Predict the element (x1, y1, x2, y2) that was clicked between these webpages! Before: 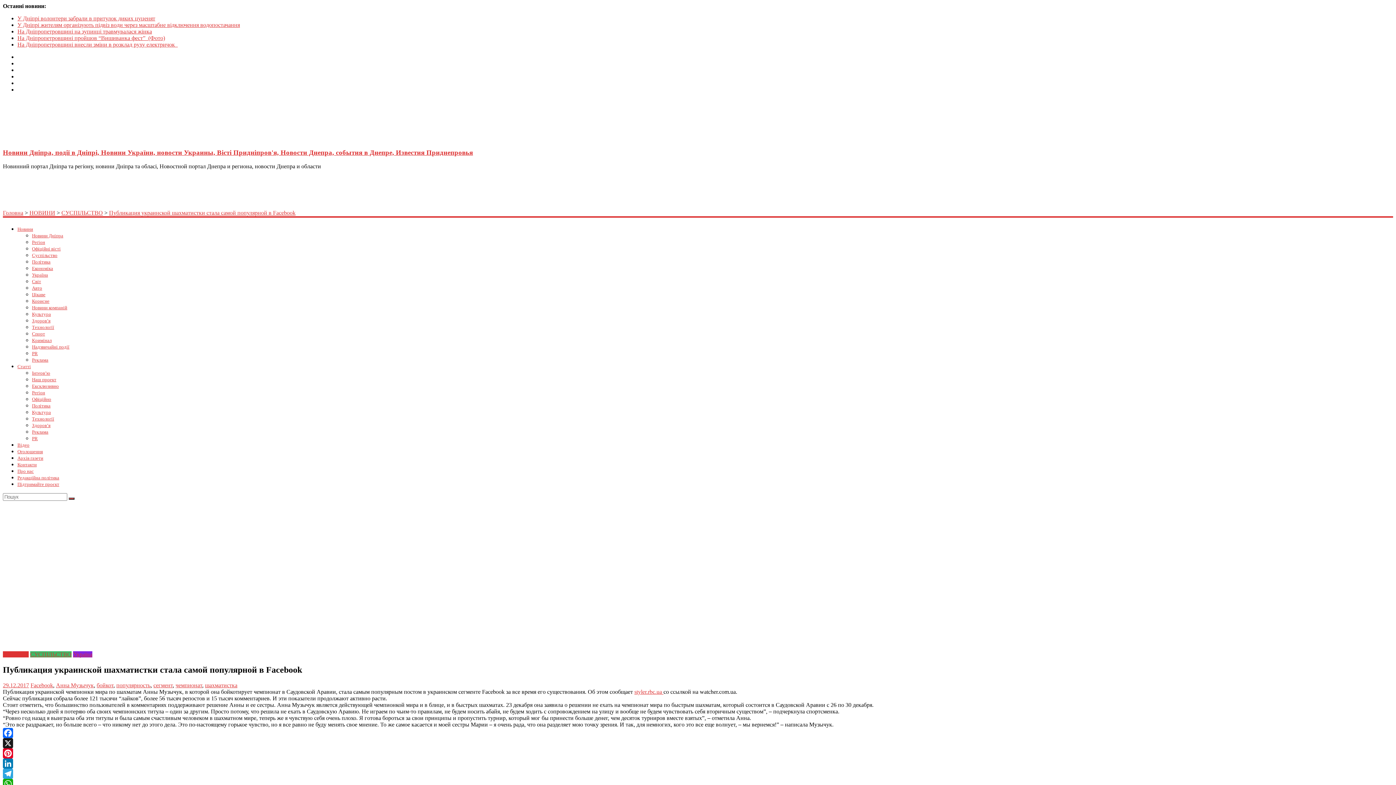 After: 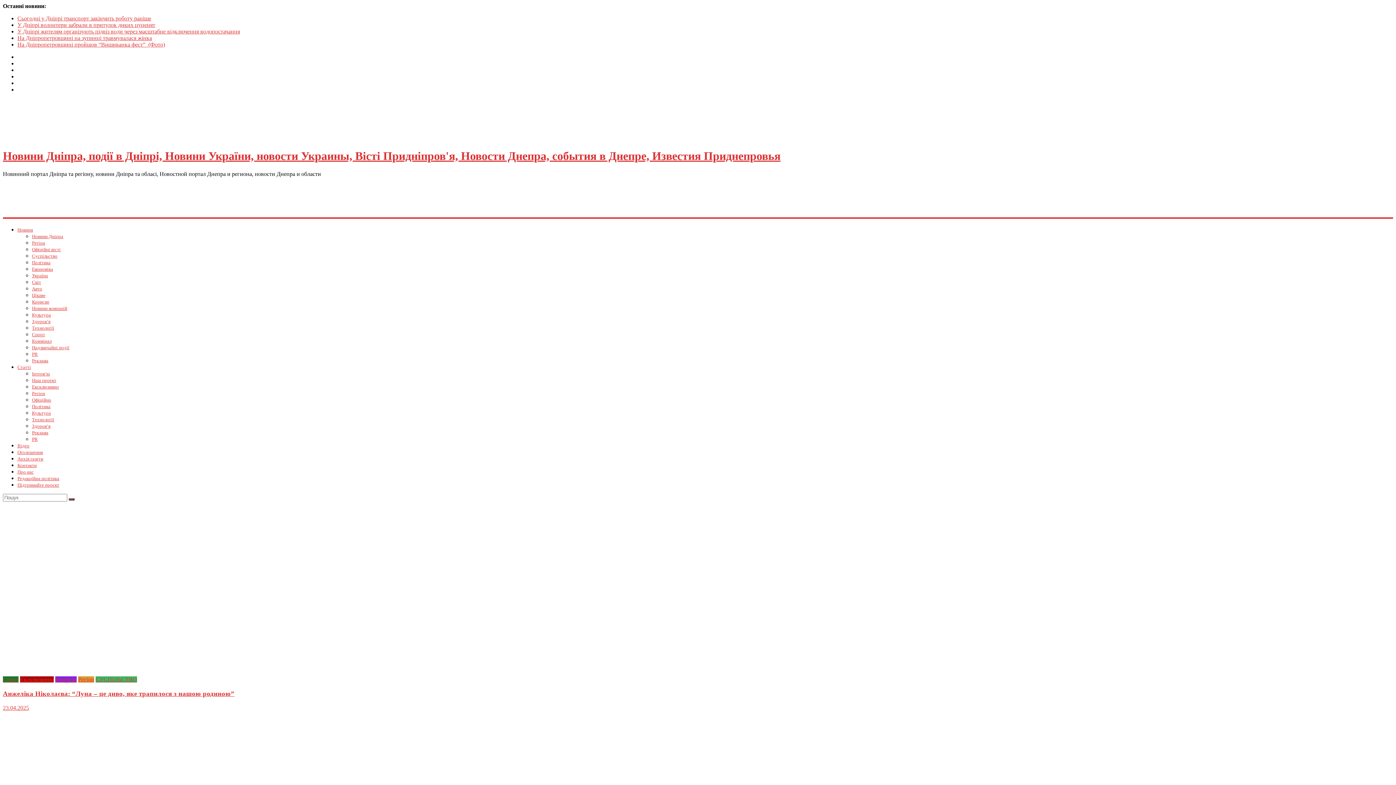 Action: bbox: (2, 135, 93, 141)